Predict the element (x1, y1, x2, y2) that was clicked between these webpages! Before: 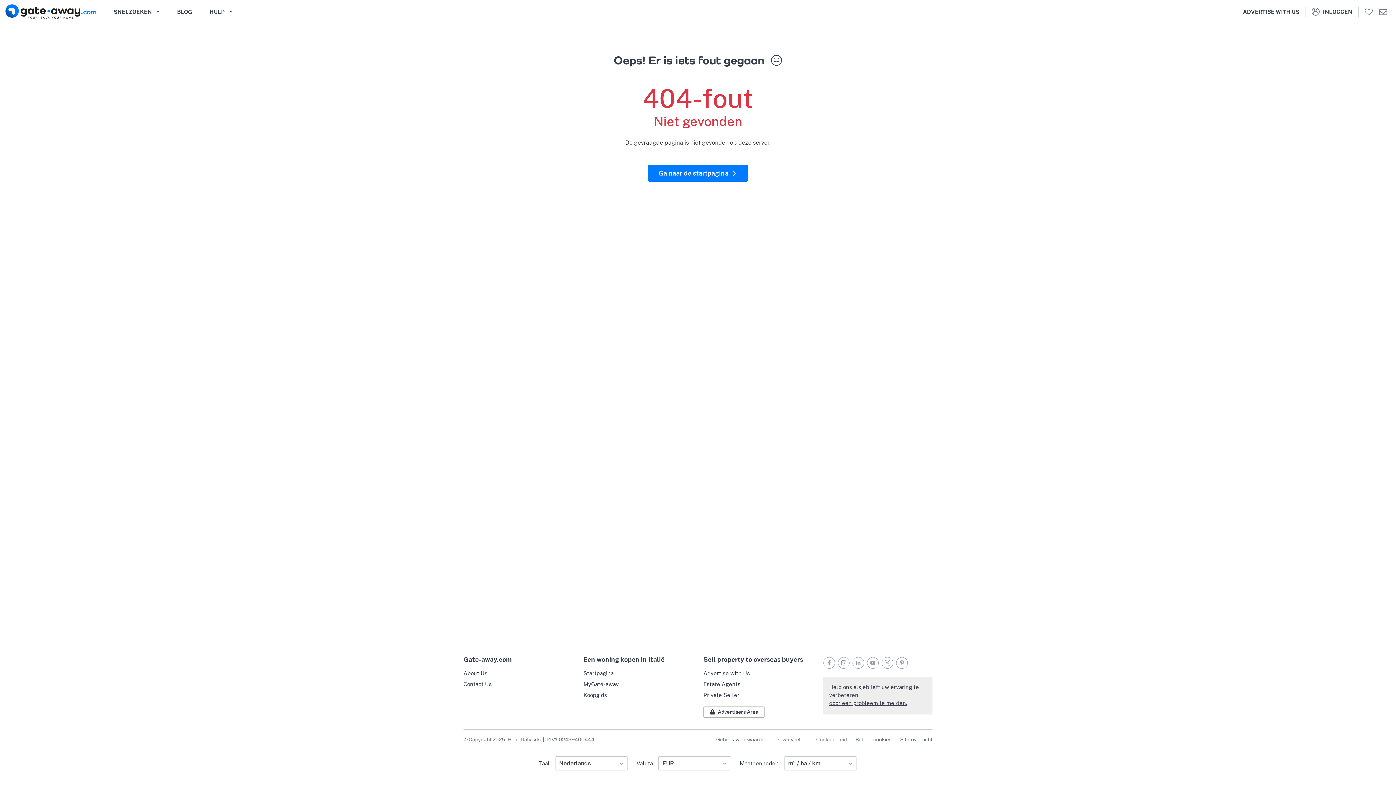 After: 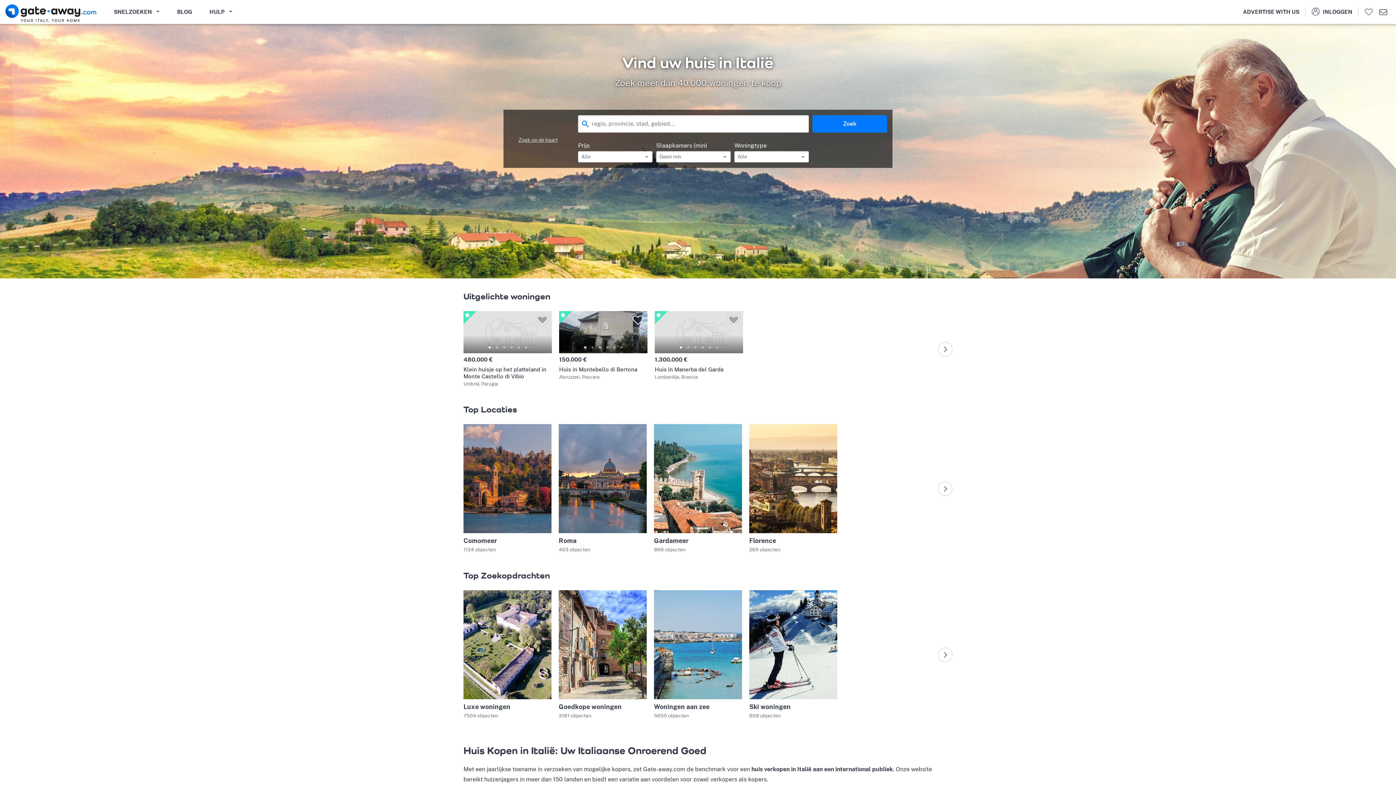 Action: label: Ga naar de startpagina bbox: (648, 164, 748, 181)